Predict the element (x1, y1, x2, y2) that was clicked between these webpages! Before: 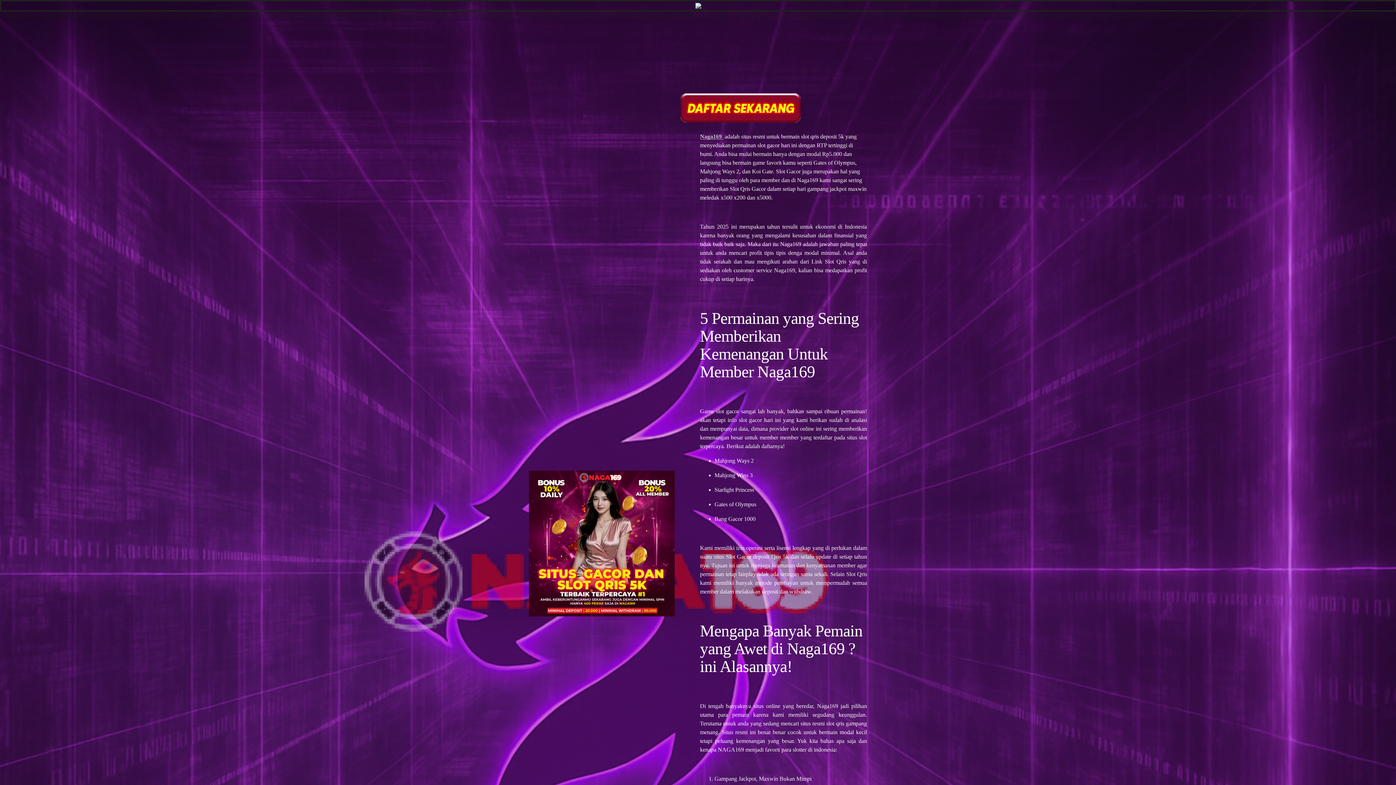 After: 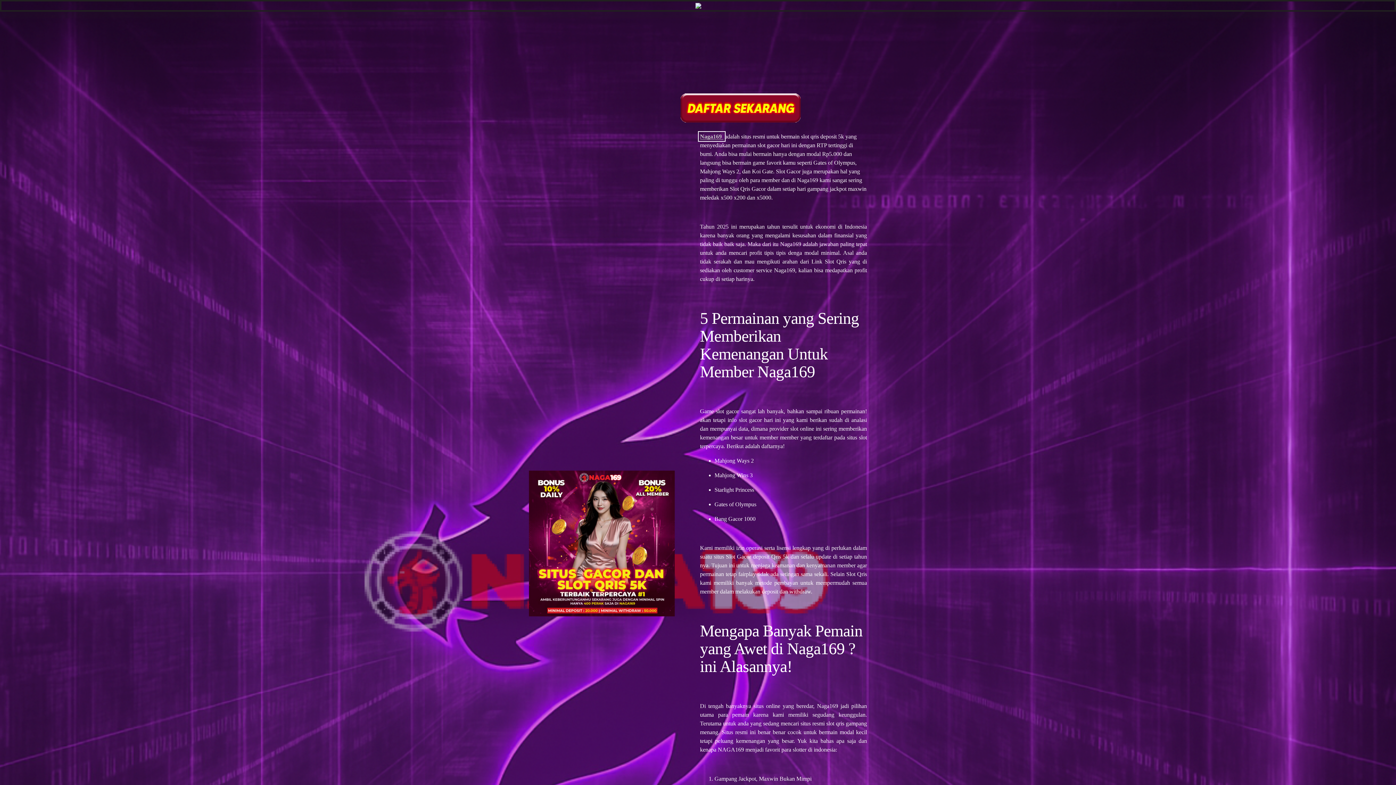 Action: label: Naga169  bbox: (700, 133, 723, 139)